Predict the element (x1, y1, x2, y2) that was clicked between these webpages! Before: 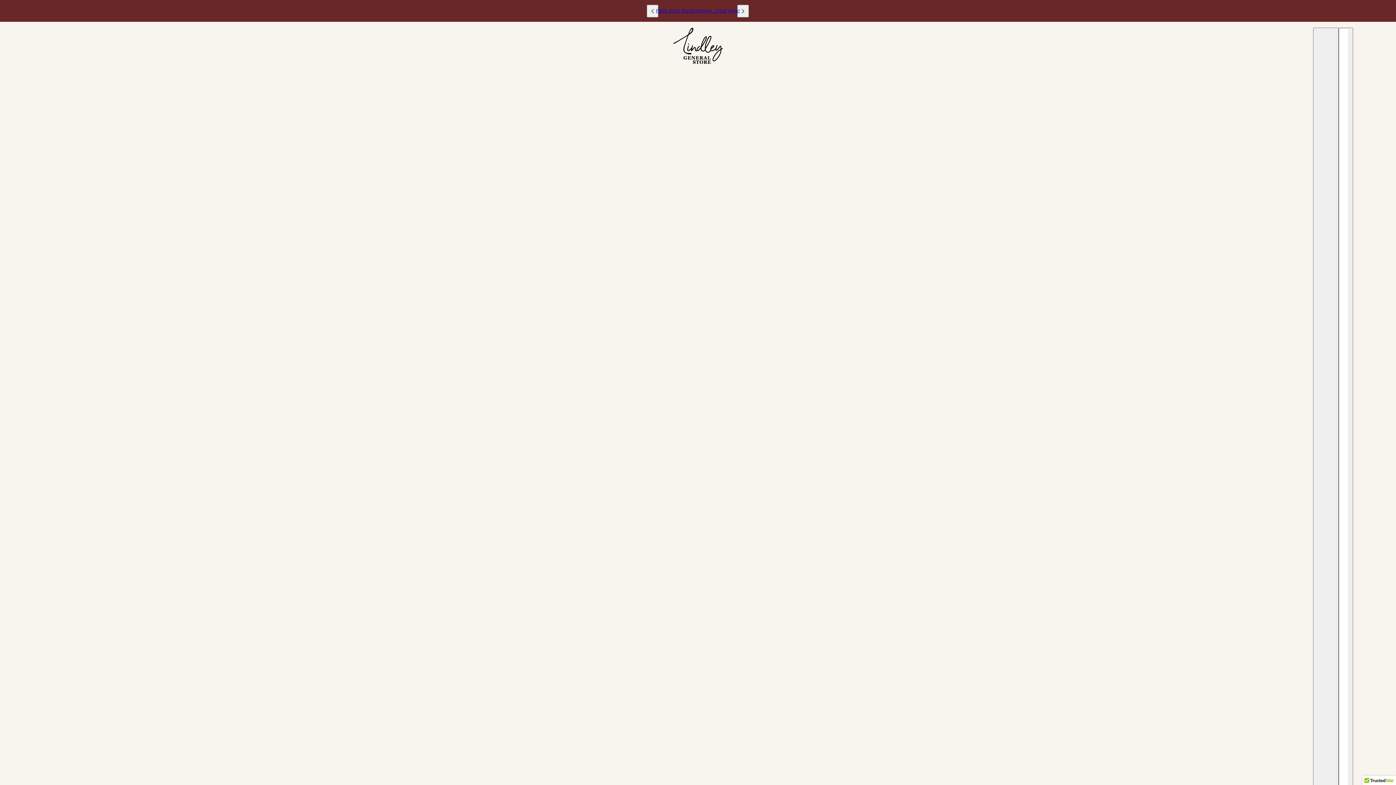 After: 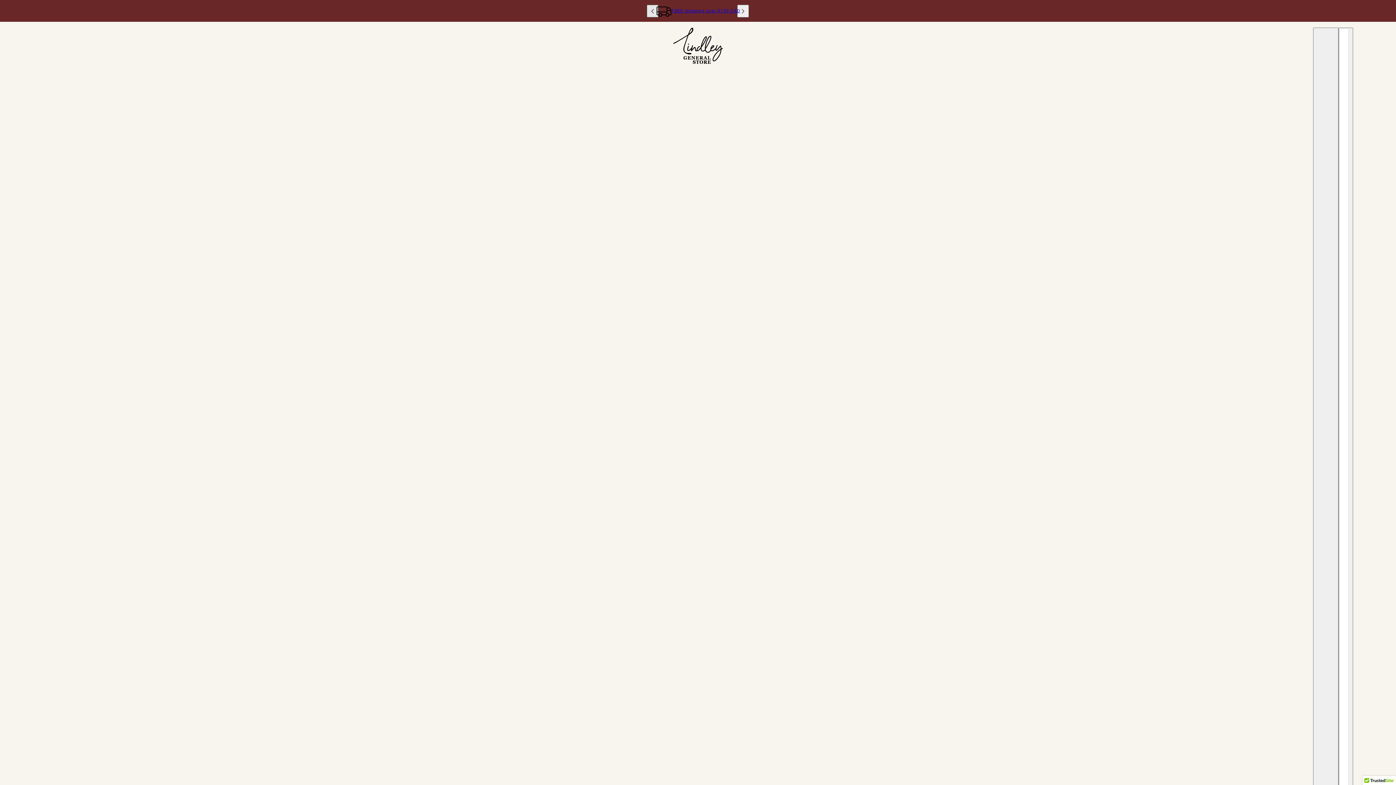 Action: bbox: (647, 4, 658, 17) label: previous